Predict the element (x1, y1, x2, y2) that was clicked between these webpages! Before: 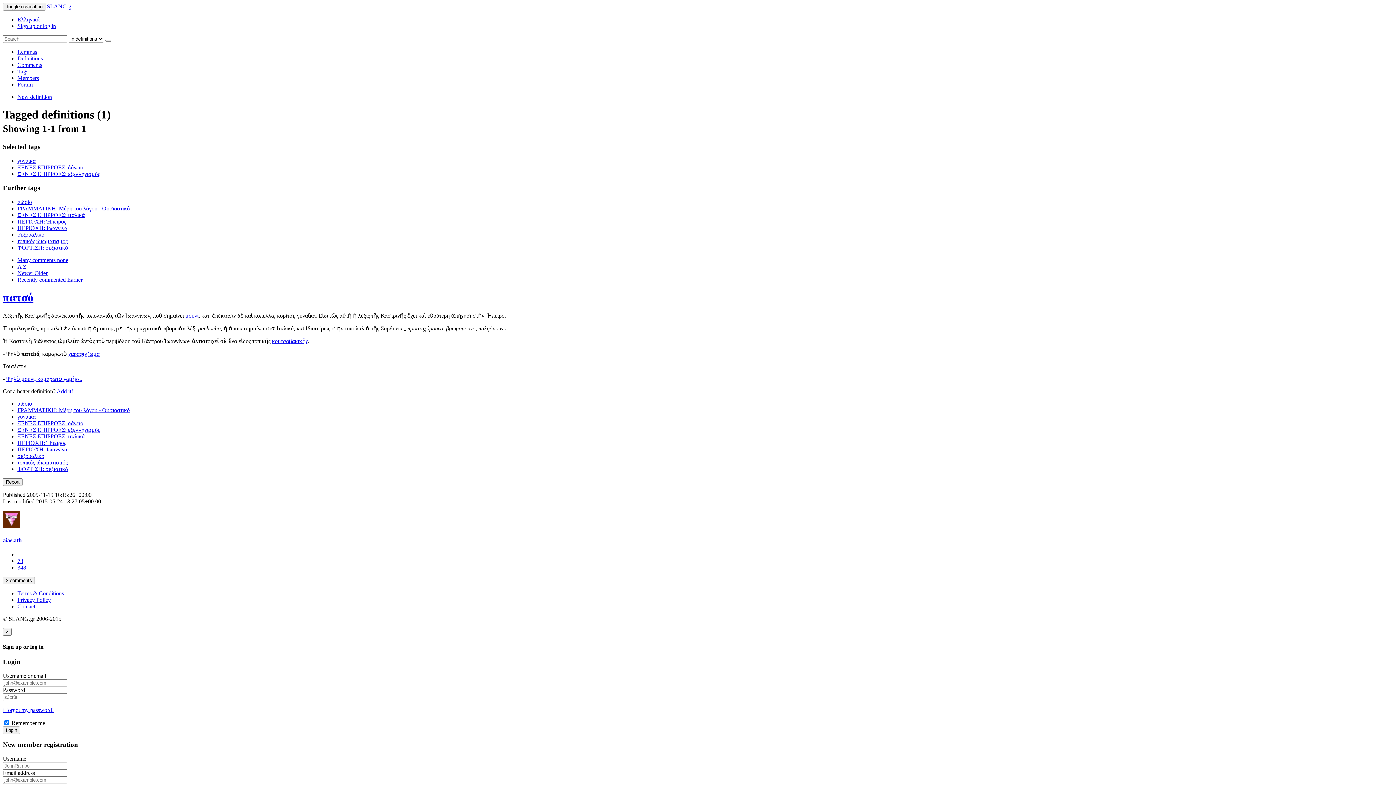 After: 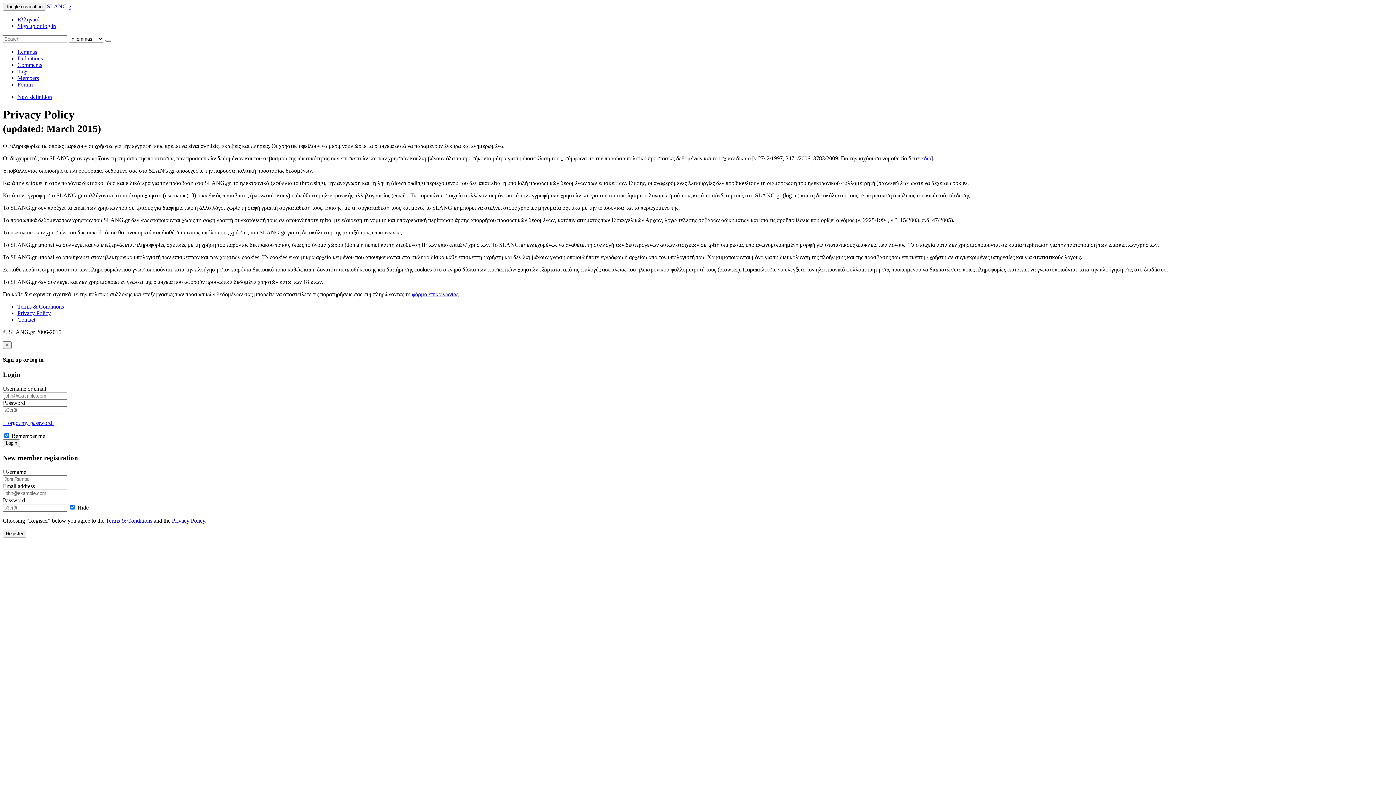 Action: label: Privacy Policy bbox: (17, 597, 50, 603)